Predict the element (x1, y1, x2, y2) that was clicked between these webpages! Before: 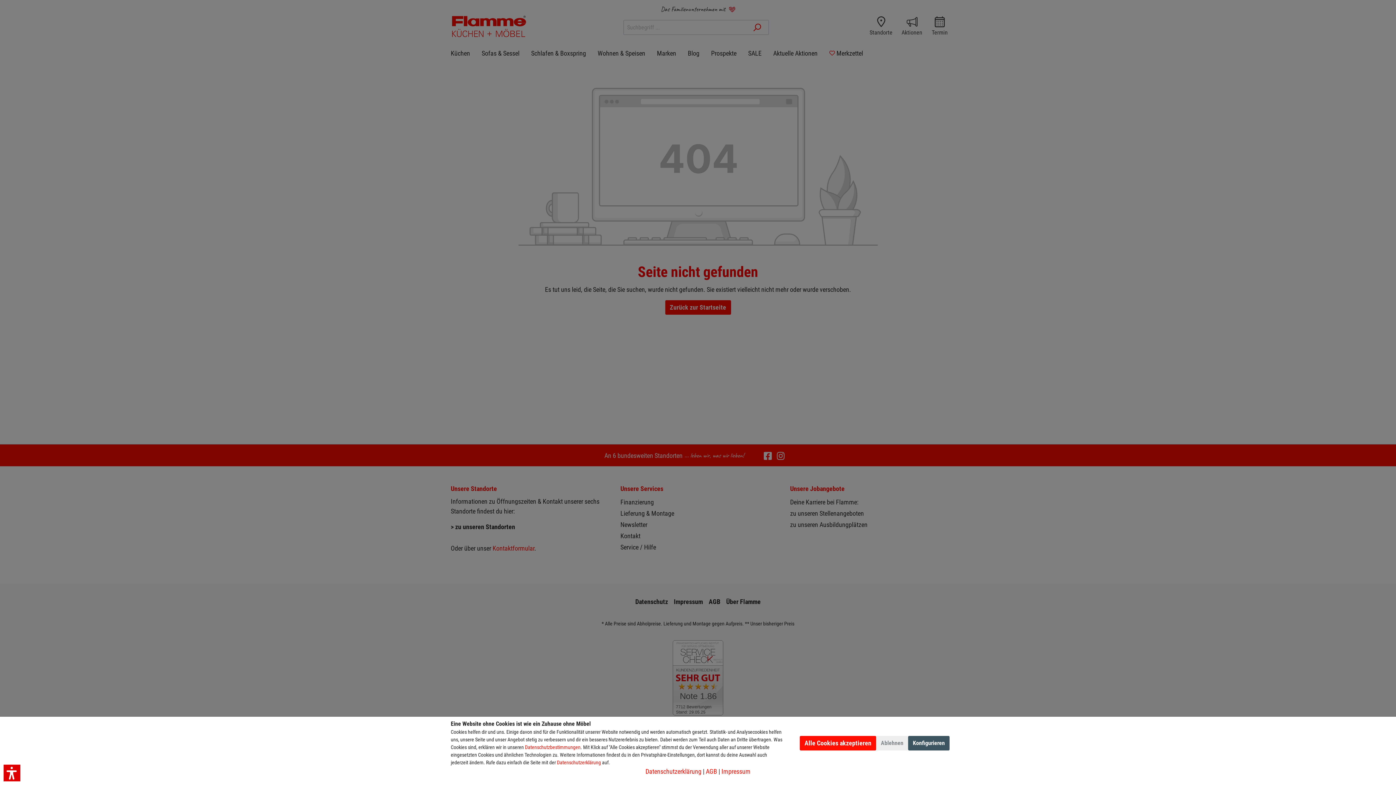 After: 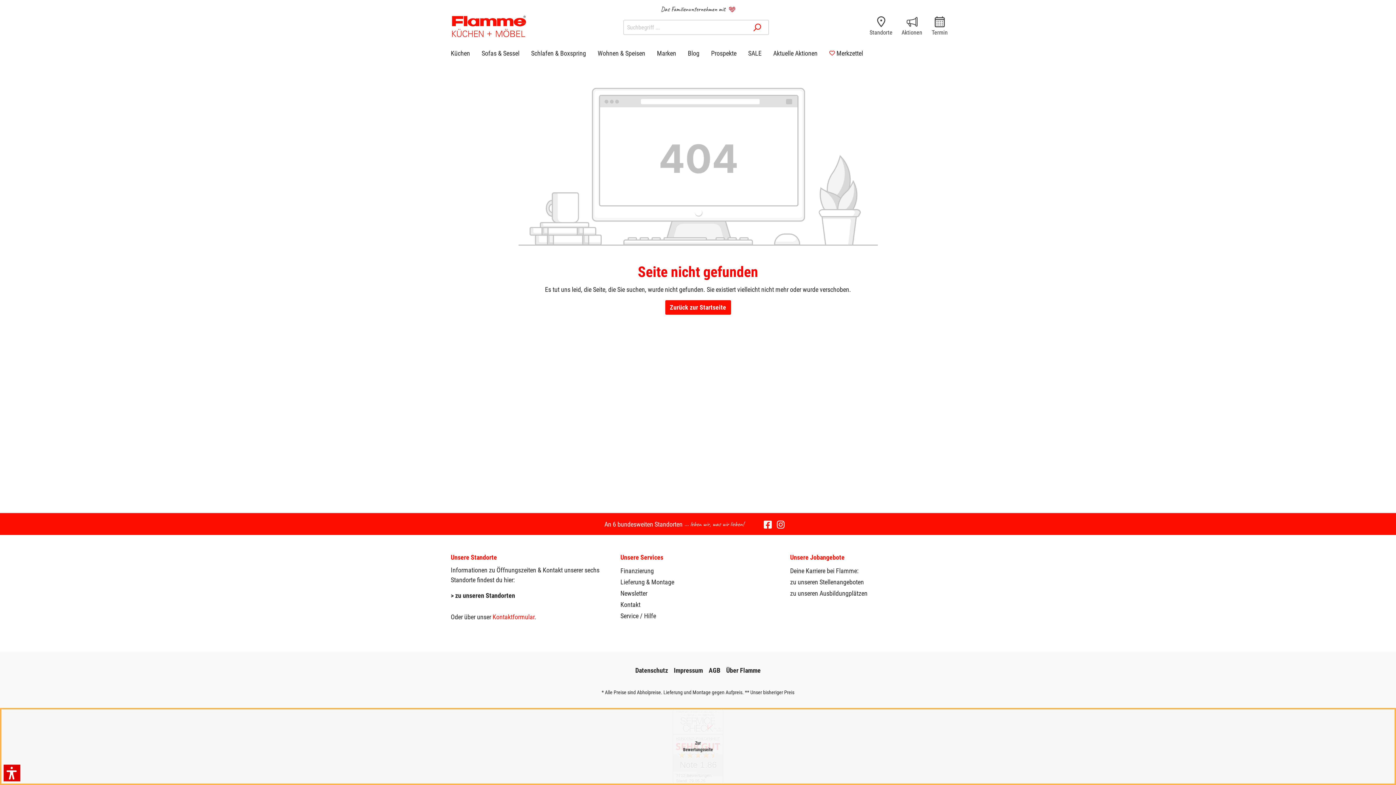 Action: bbox: (876, 736, 908, 750) label: Ablehnen